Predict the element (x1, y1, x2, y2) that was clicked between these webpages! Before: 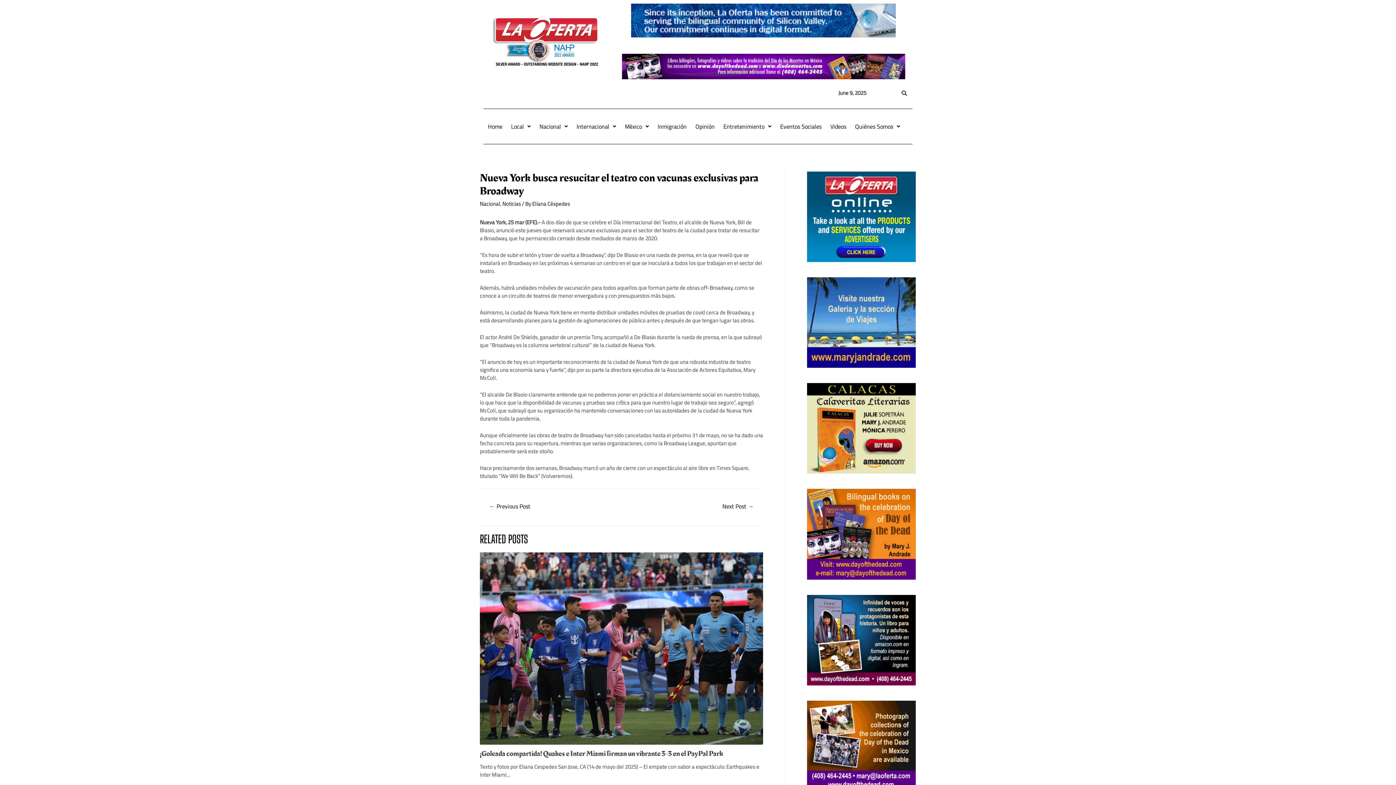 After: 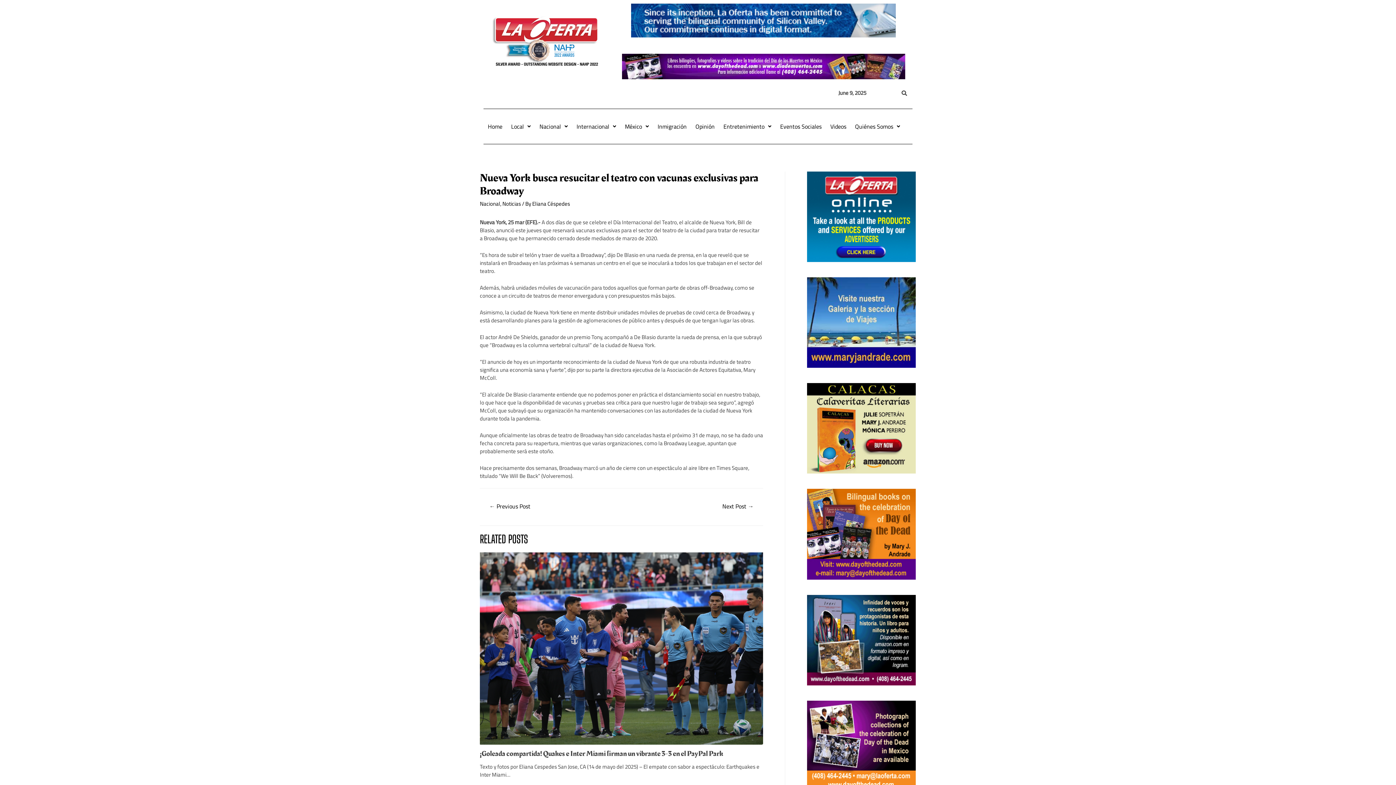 Action: bbox: (807, 489, 916, 579)